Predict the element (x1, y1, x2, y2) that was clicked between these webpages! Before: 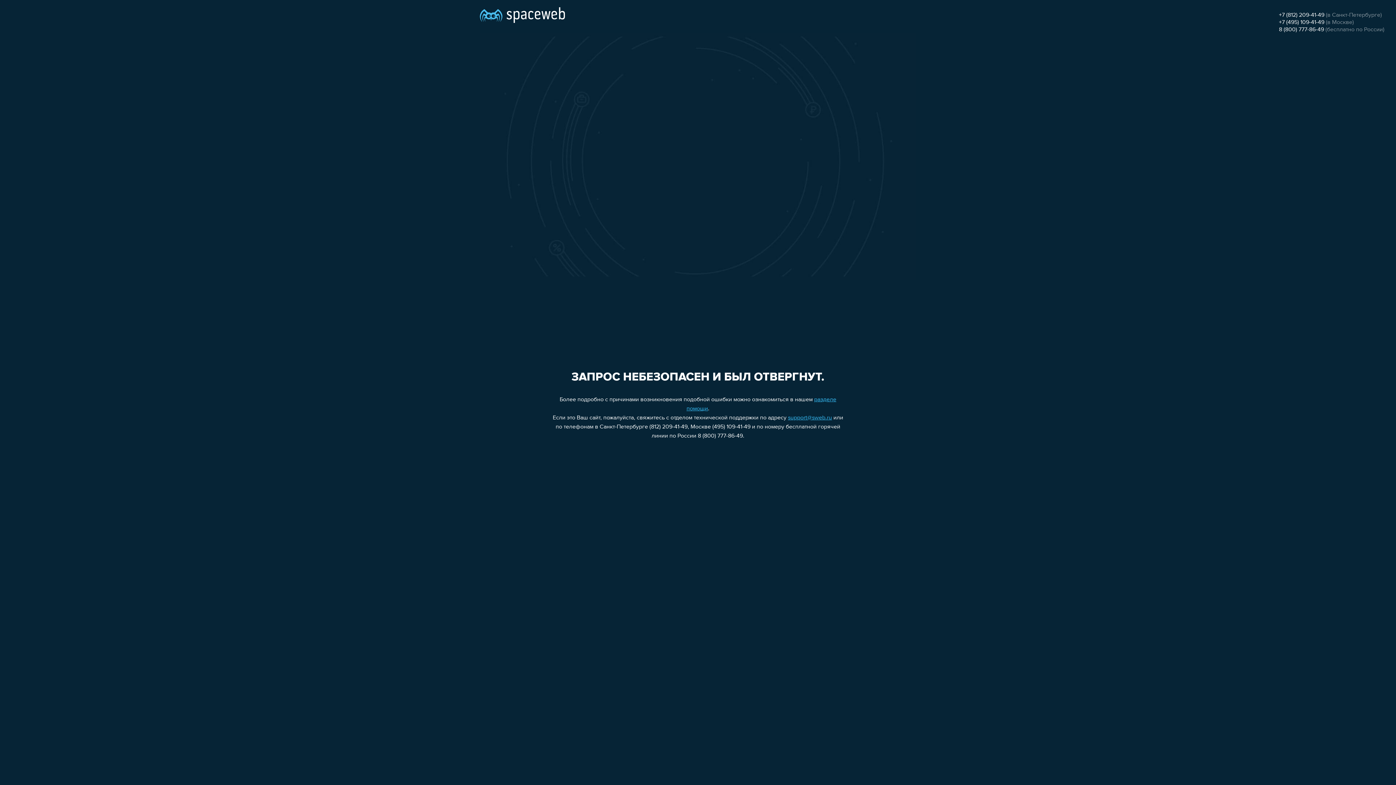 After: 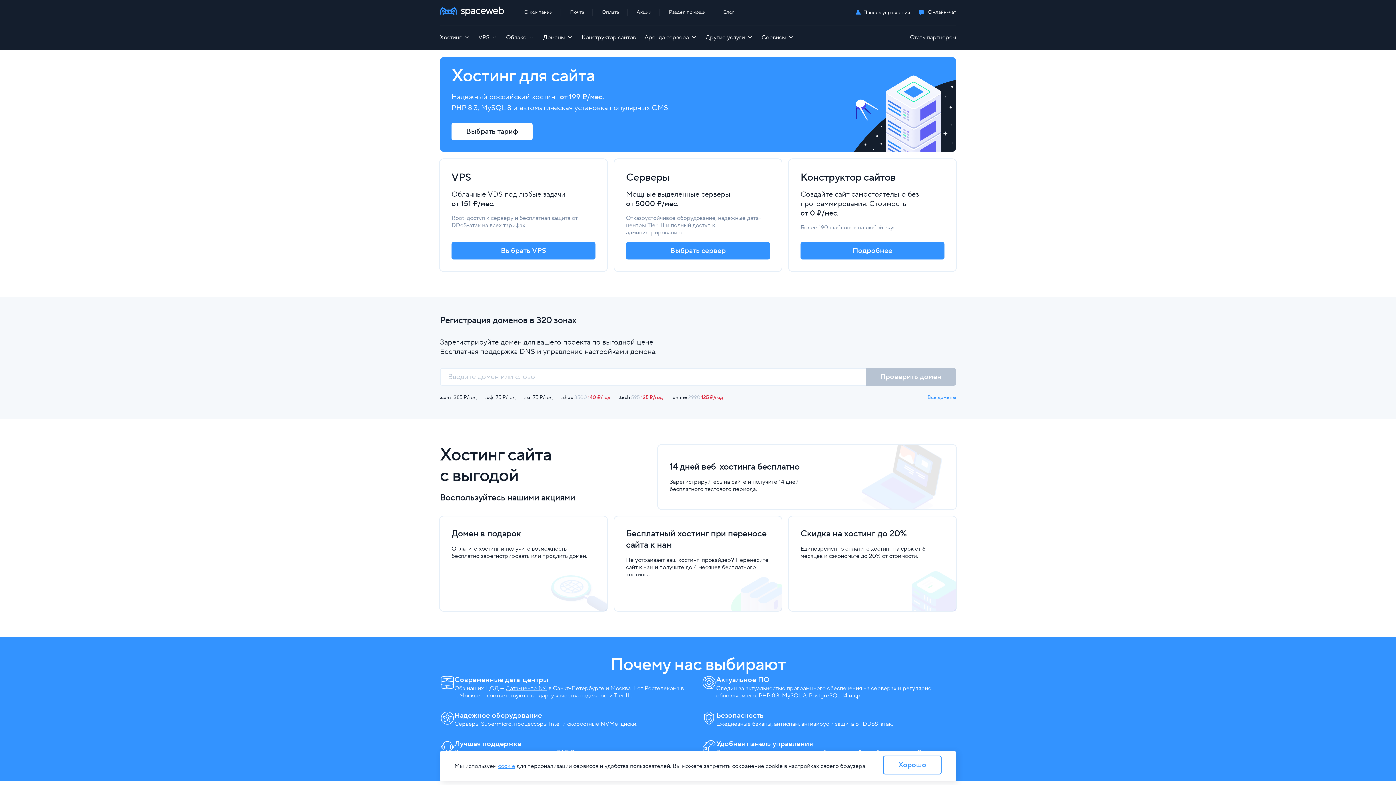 Action: bbox: (480, 0, 565, 25)